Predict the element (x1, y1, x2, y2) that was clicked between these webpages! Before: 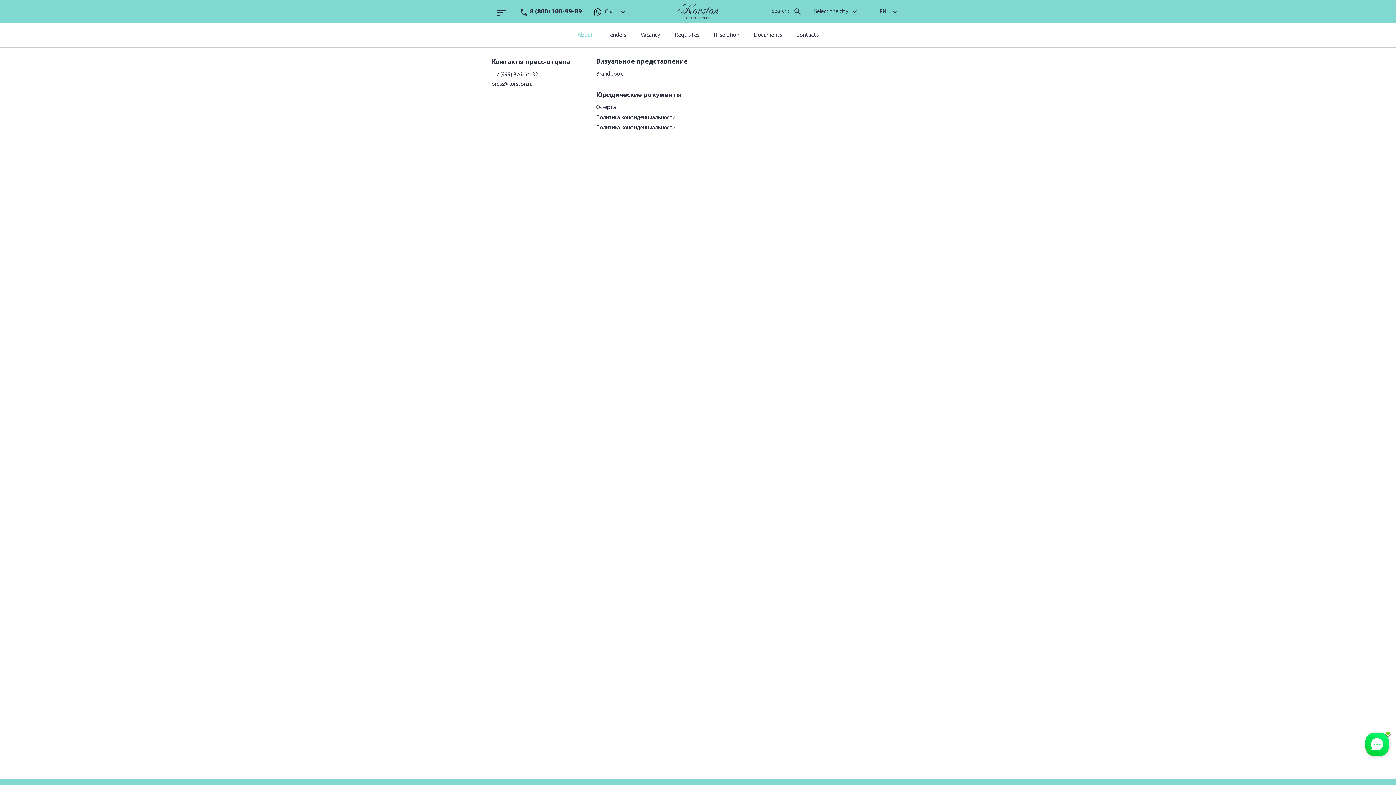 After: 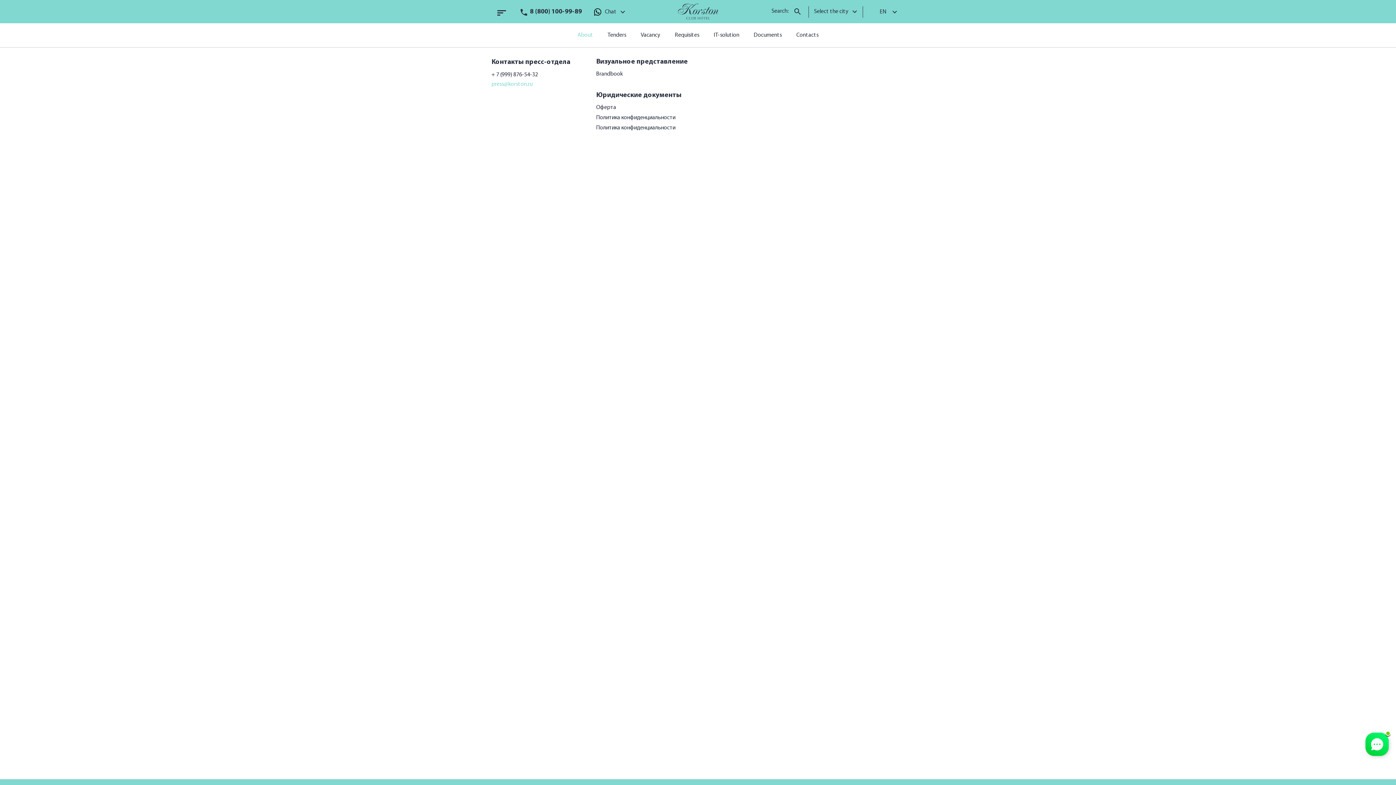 Action: bbox: (491, 81, 532, 87) label: press@korston.ru